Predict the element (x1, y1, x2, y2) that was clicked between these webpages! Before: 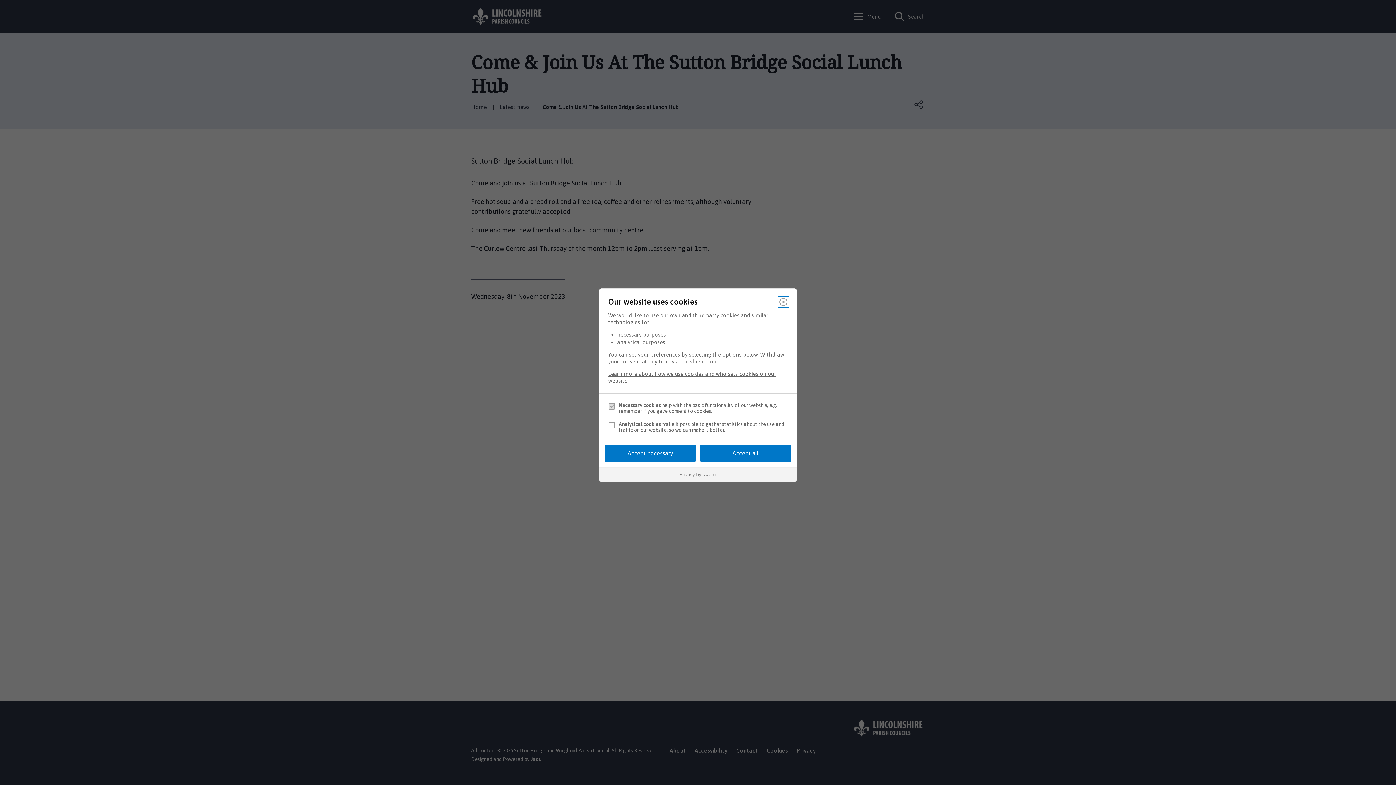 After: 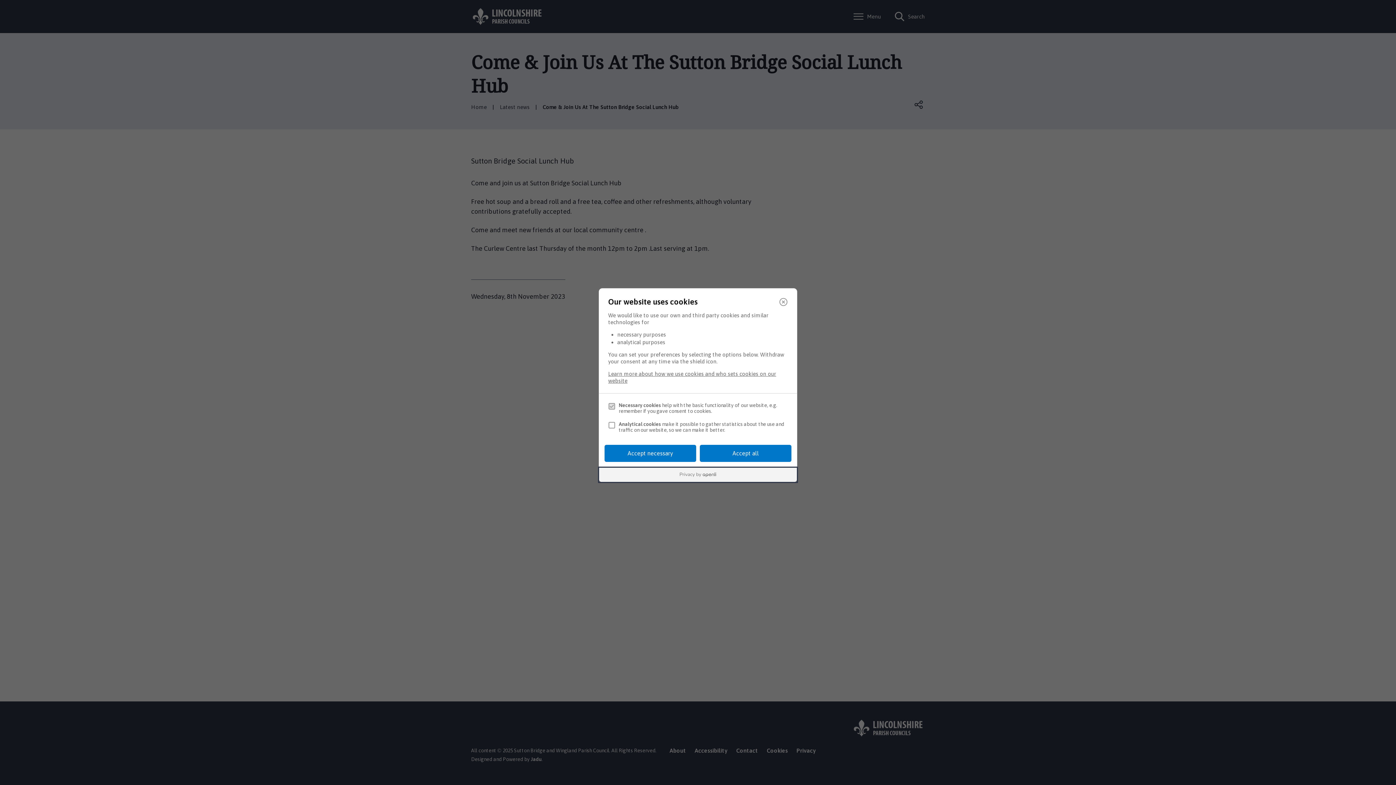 Action: bbox: (599, 467, 797, 482)